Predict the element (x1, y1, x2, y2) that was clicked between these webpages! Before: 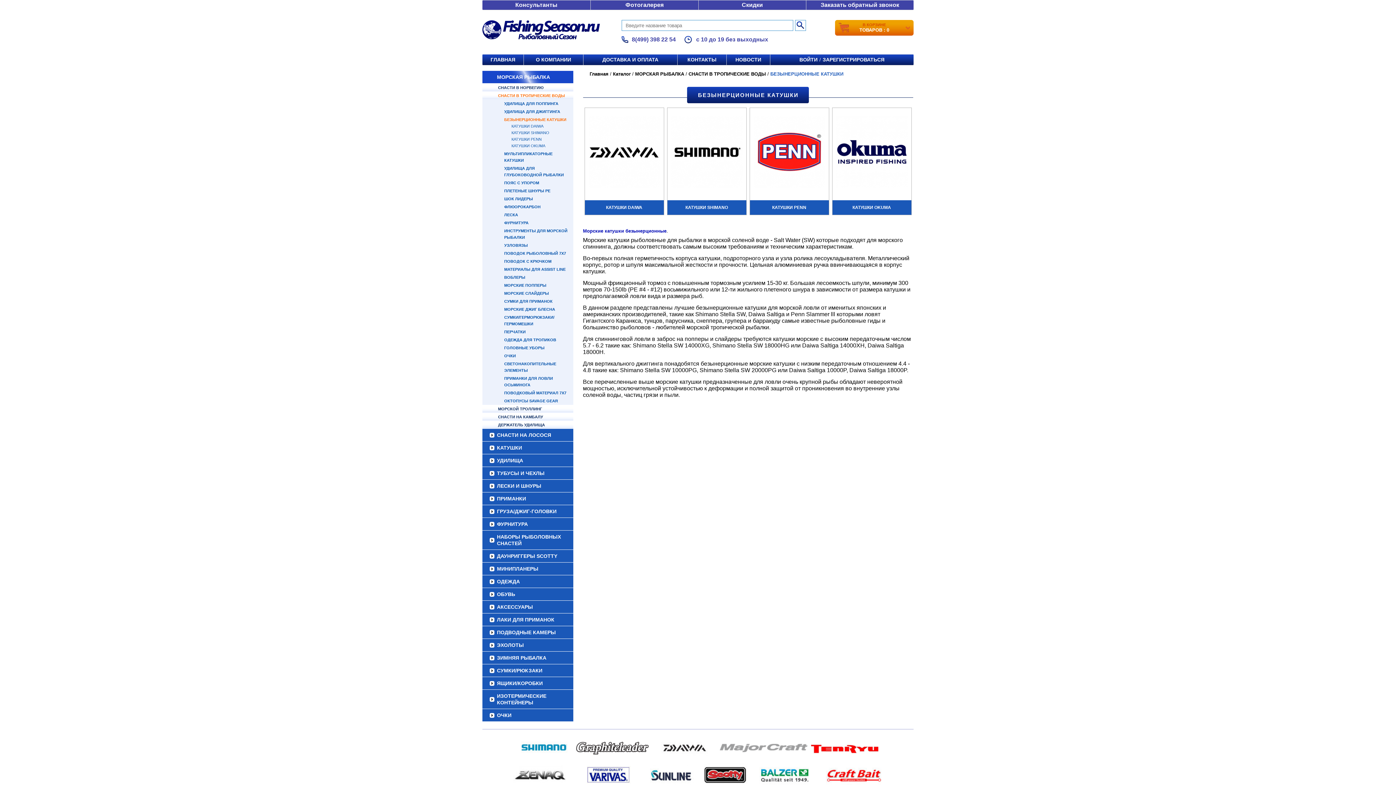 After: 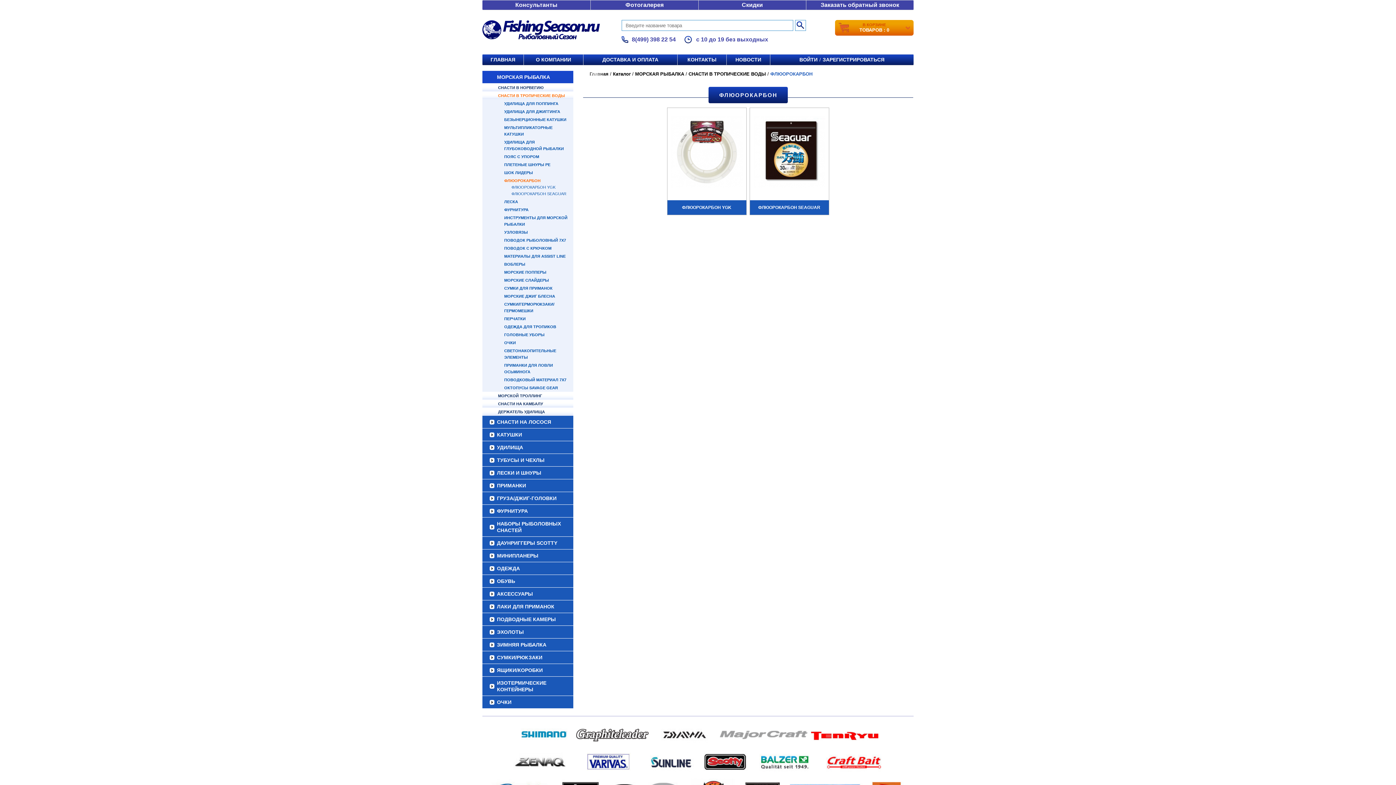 Action: label: ФЛЮОРОКАРБОН bbox: (504, 204, 540, 209)